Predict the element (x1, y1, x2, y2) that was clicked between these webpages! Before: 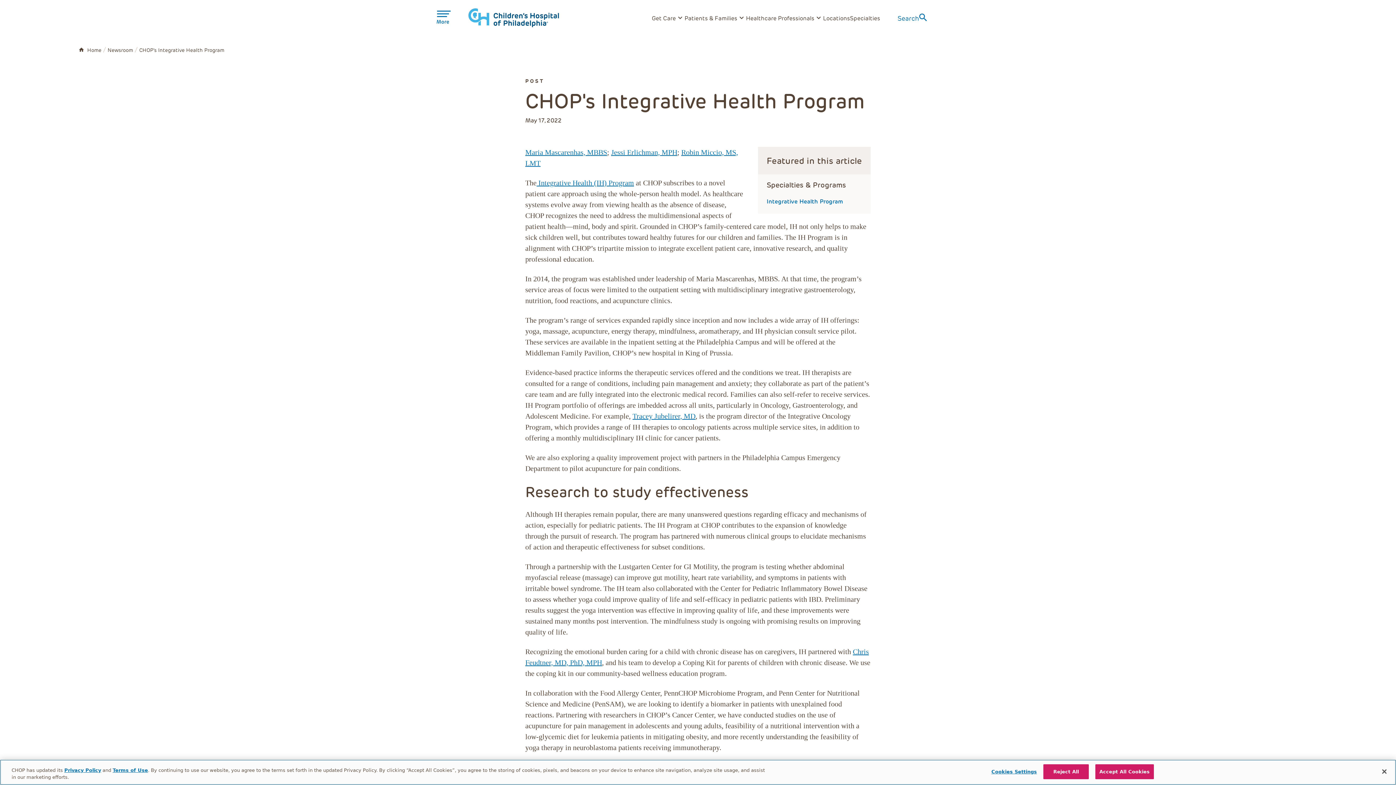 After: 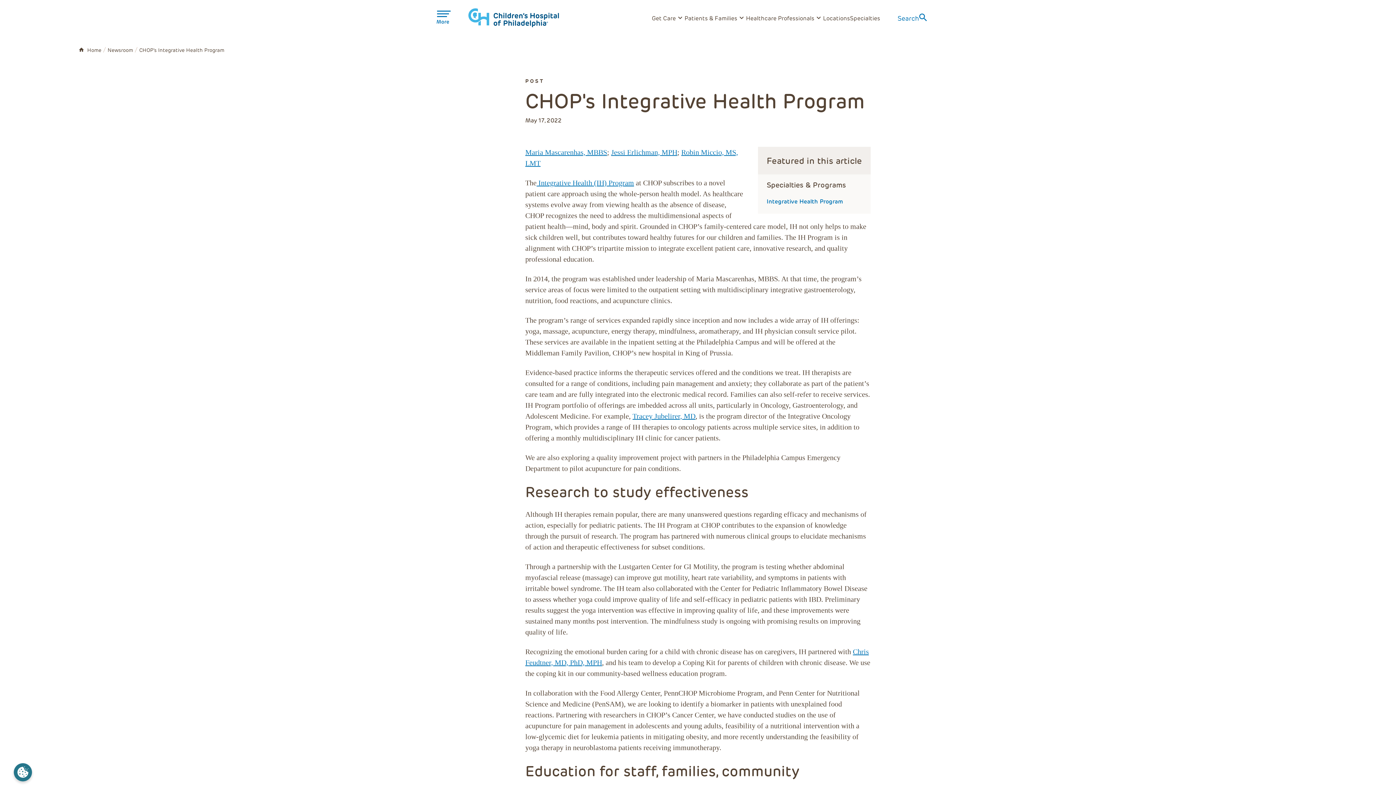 Action: bbox: (1376, 764, 1392, 780) label: Close